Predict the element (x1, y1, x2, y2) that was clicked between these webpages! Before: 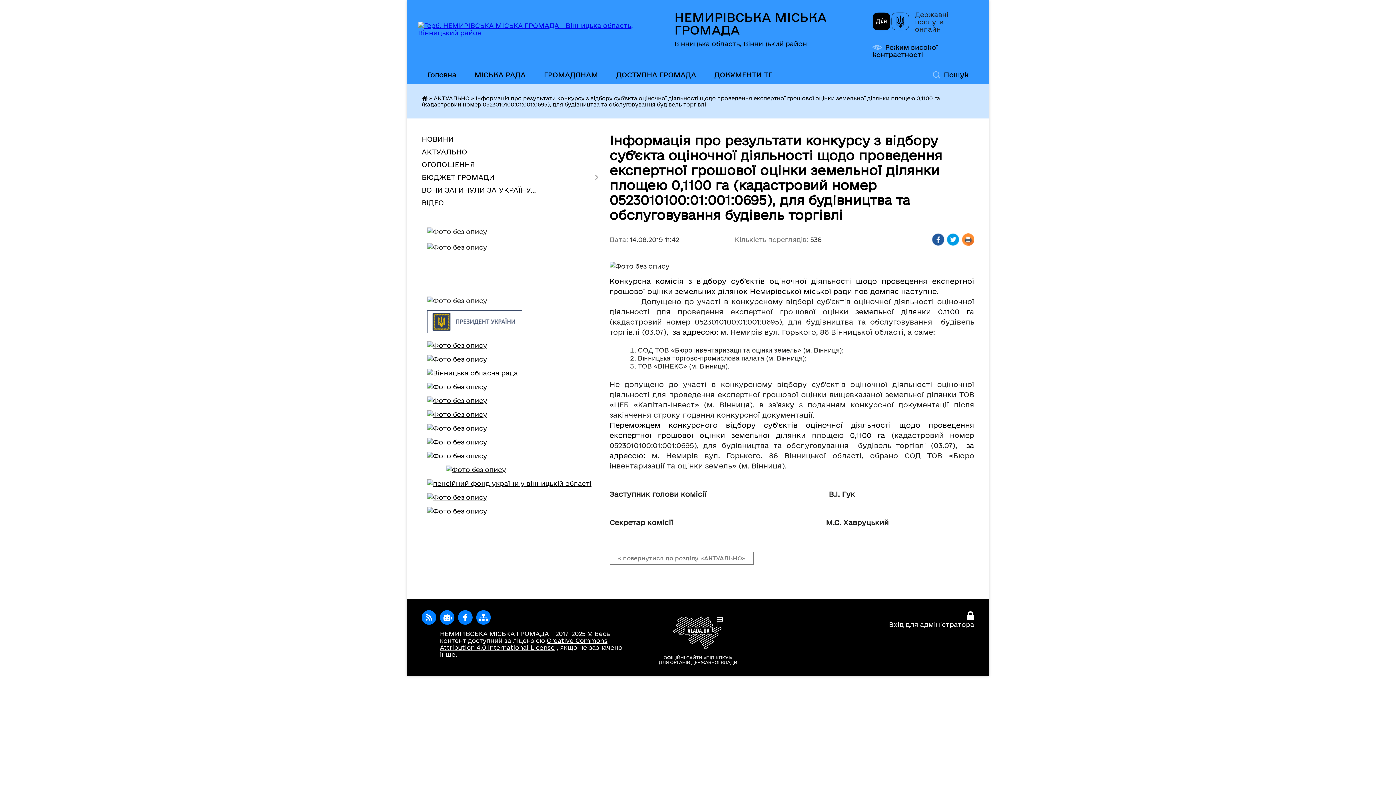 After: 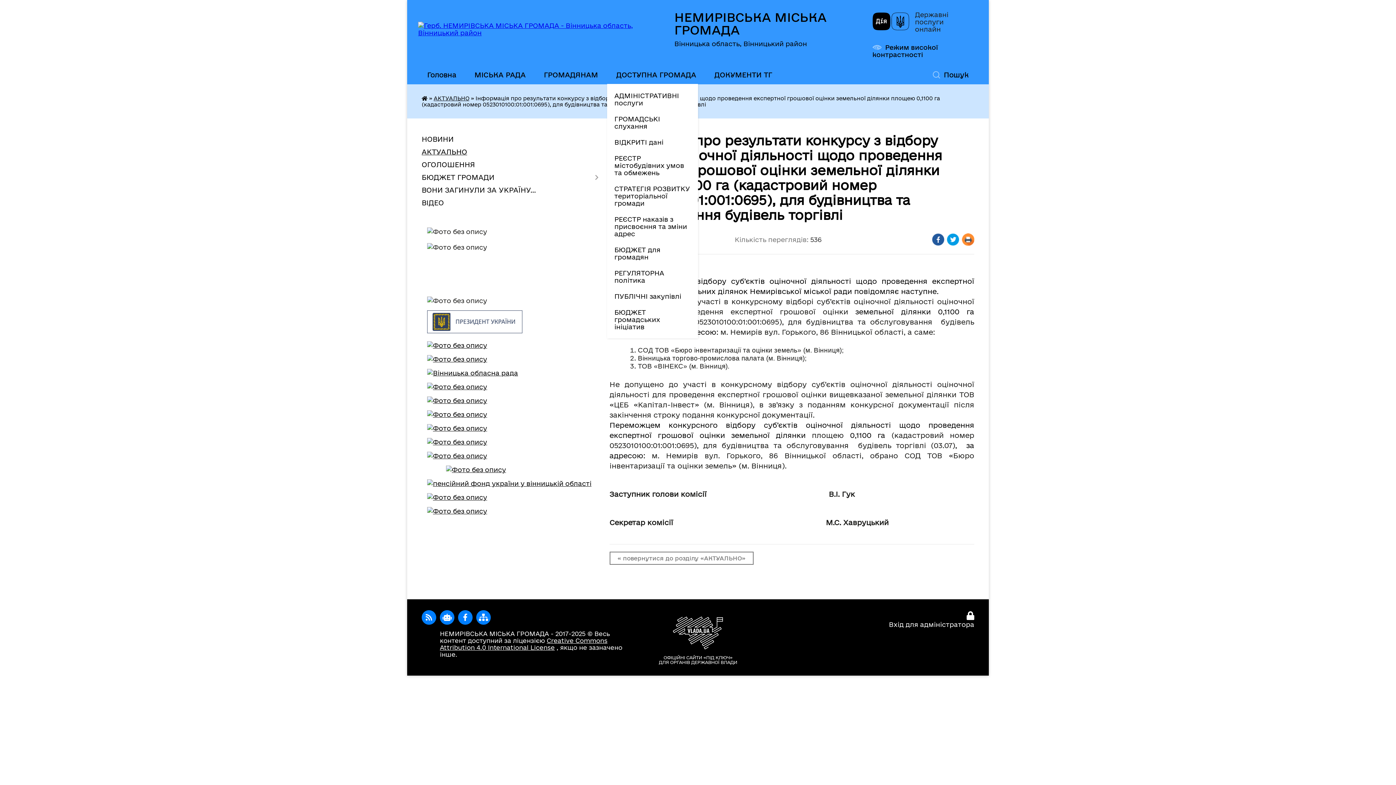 Action: bbox: (607, 65, 705, 84) label: ДОСТУПНА ГРОМАДА